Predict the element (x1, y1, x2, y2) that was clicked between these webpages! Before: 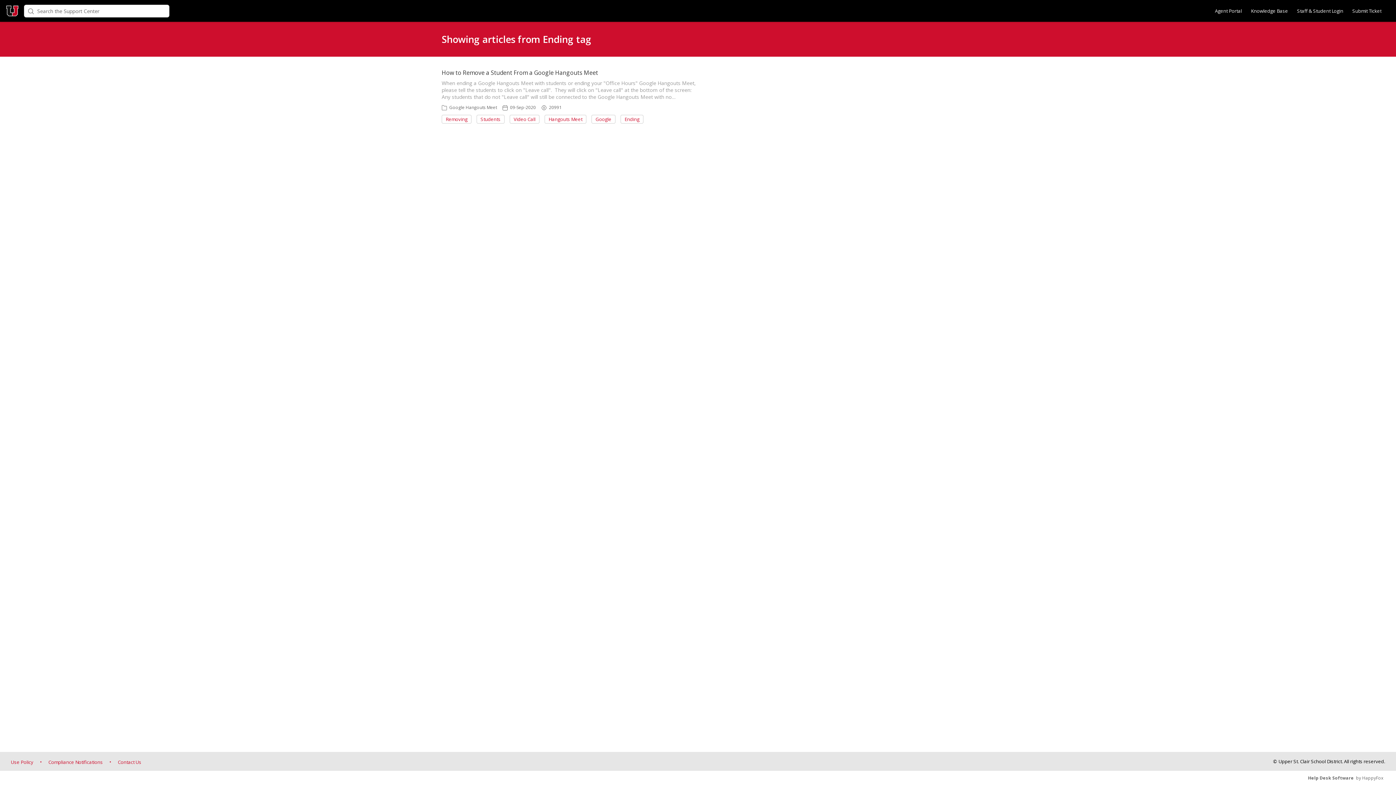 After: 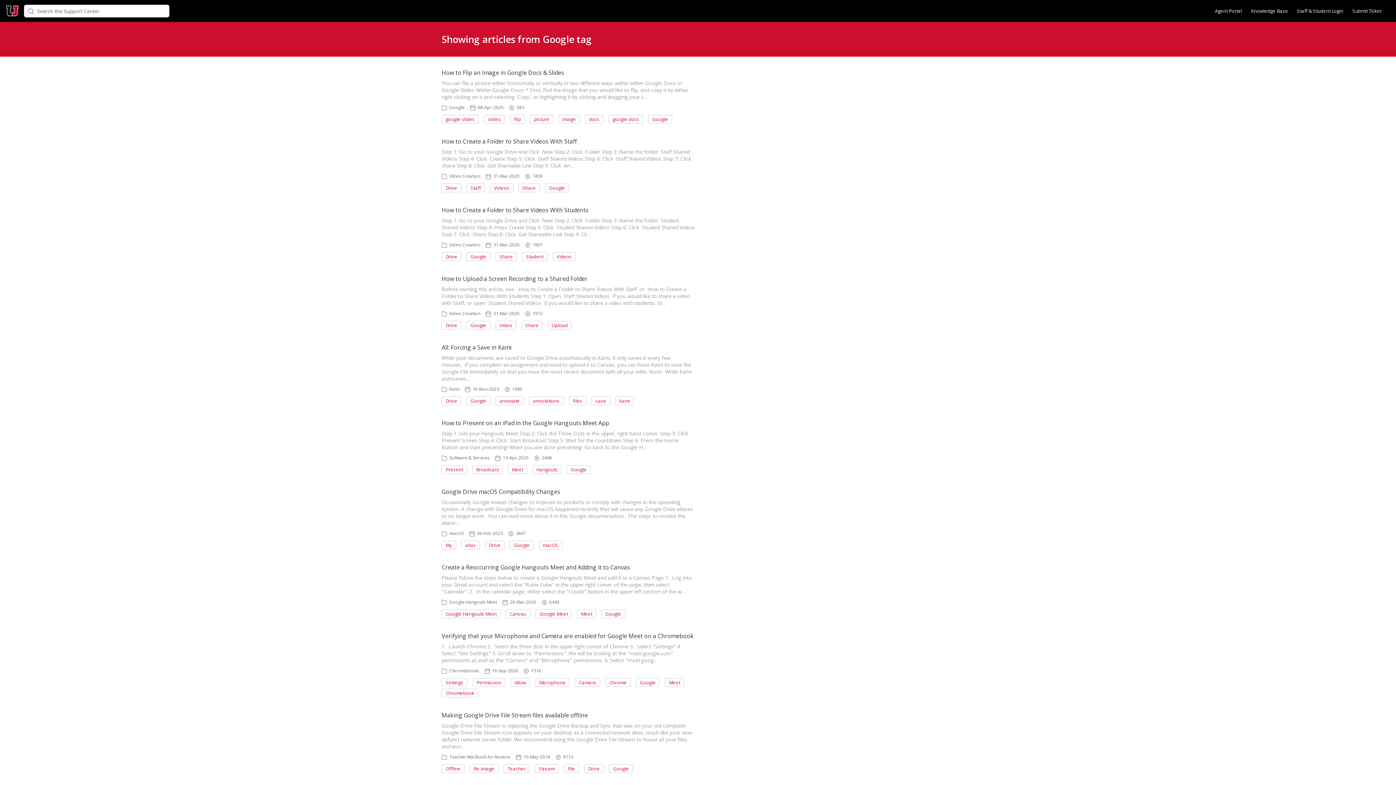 Action: bbox: (591, 114, 615, 123) label: Google